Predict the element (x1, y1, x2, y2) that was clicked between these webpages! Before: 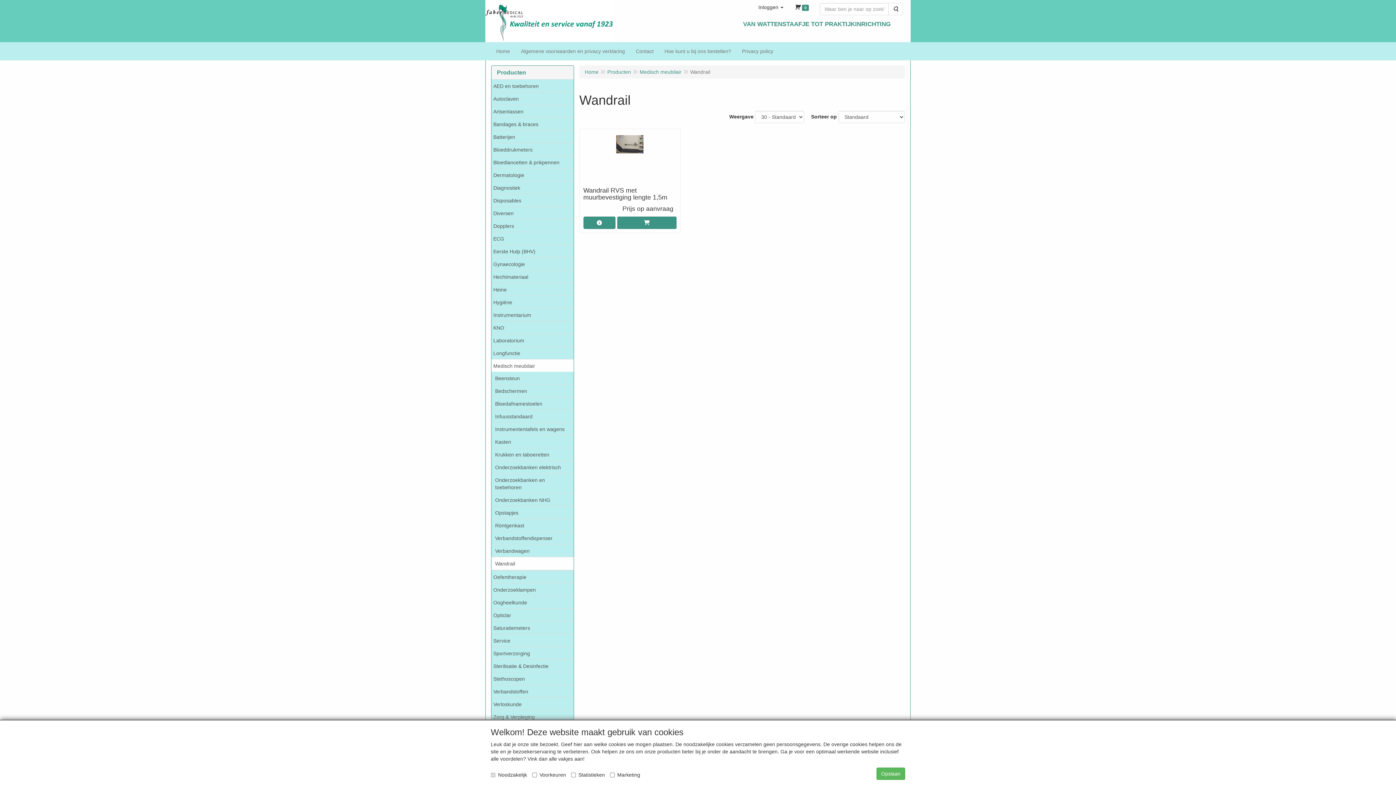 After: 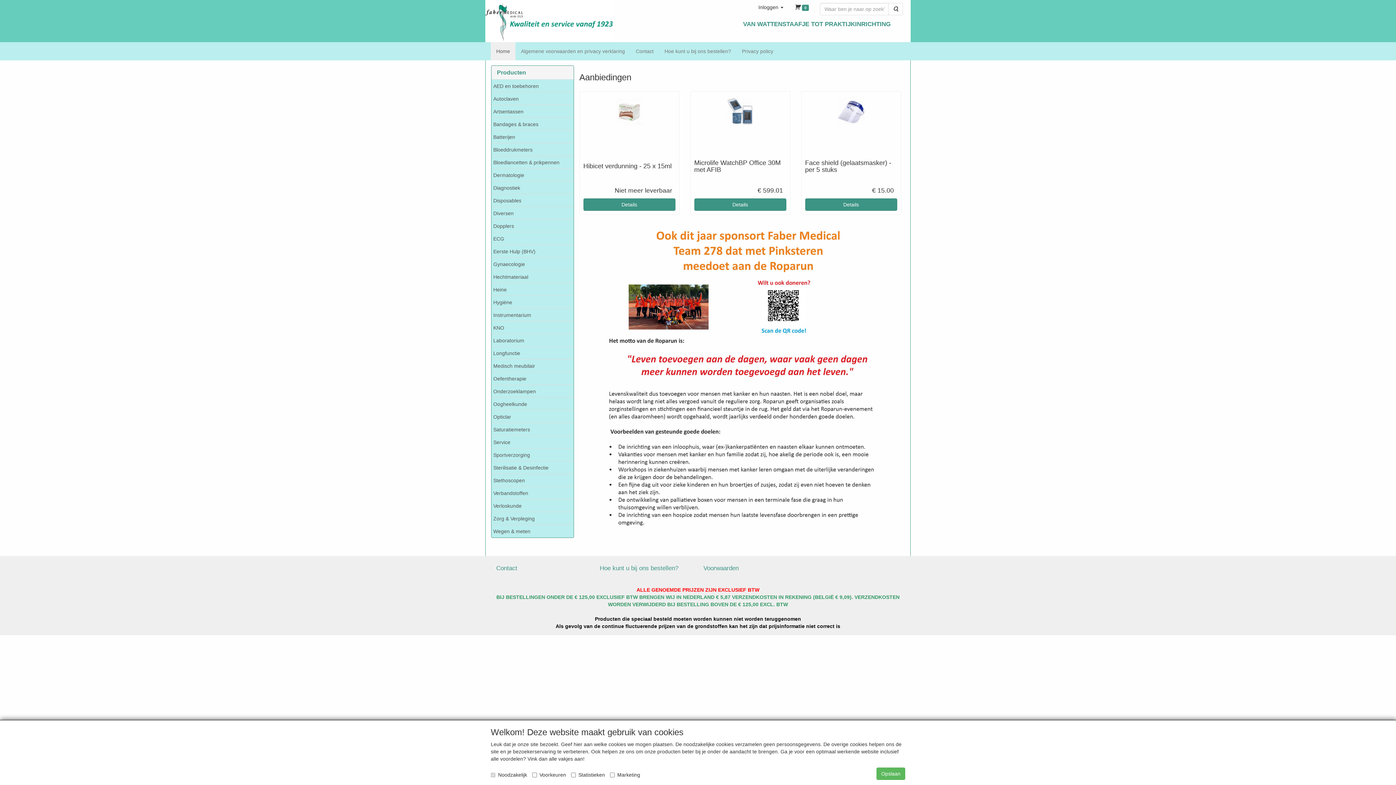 Action: bbox: (490, 42, 515, 60) label: Home